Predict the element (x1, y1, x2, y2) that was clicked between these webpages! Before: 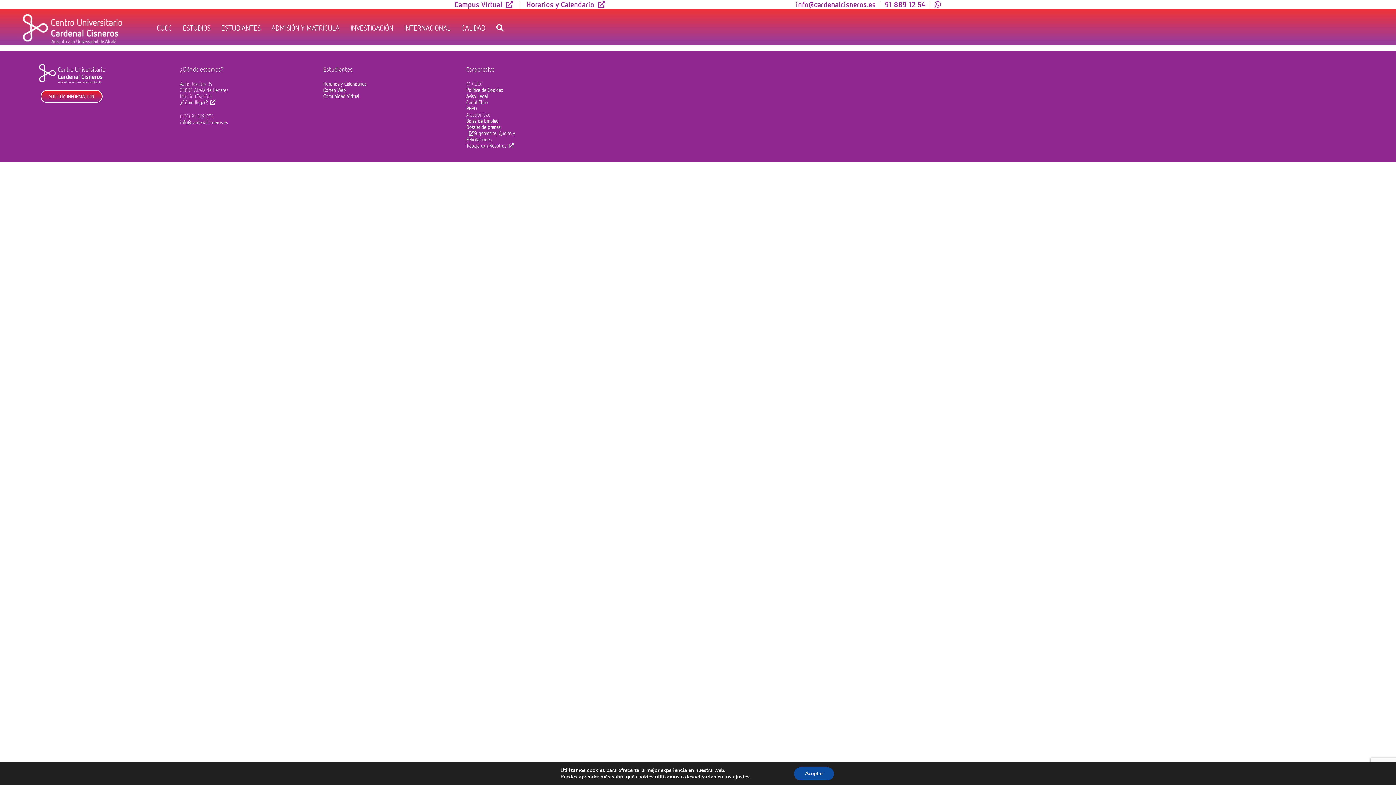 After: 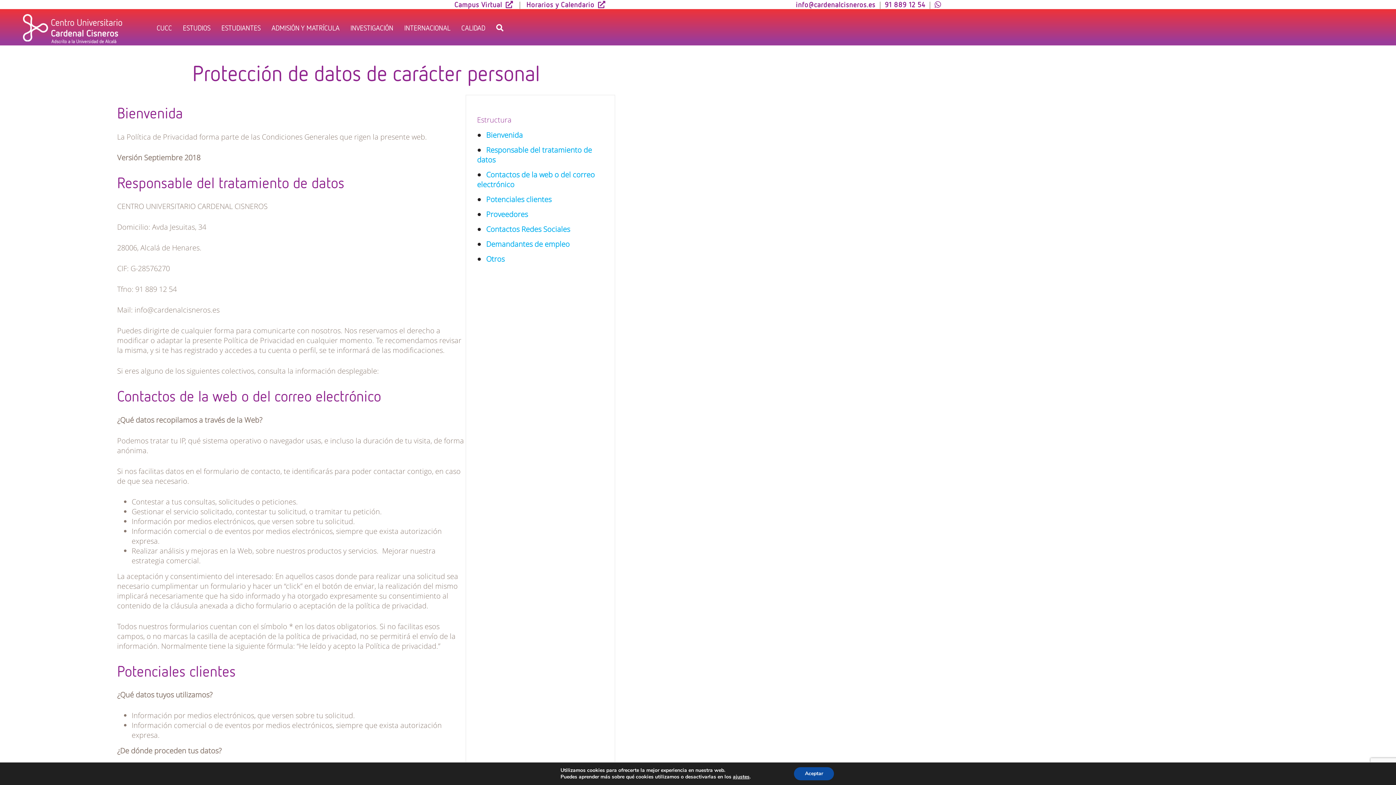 Action: label: RGPD bbox: (466, 105, 476, 111)